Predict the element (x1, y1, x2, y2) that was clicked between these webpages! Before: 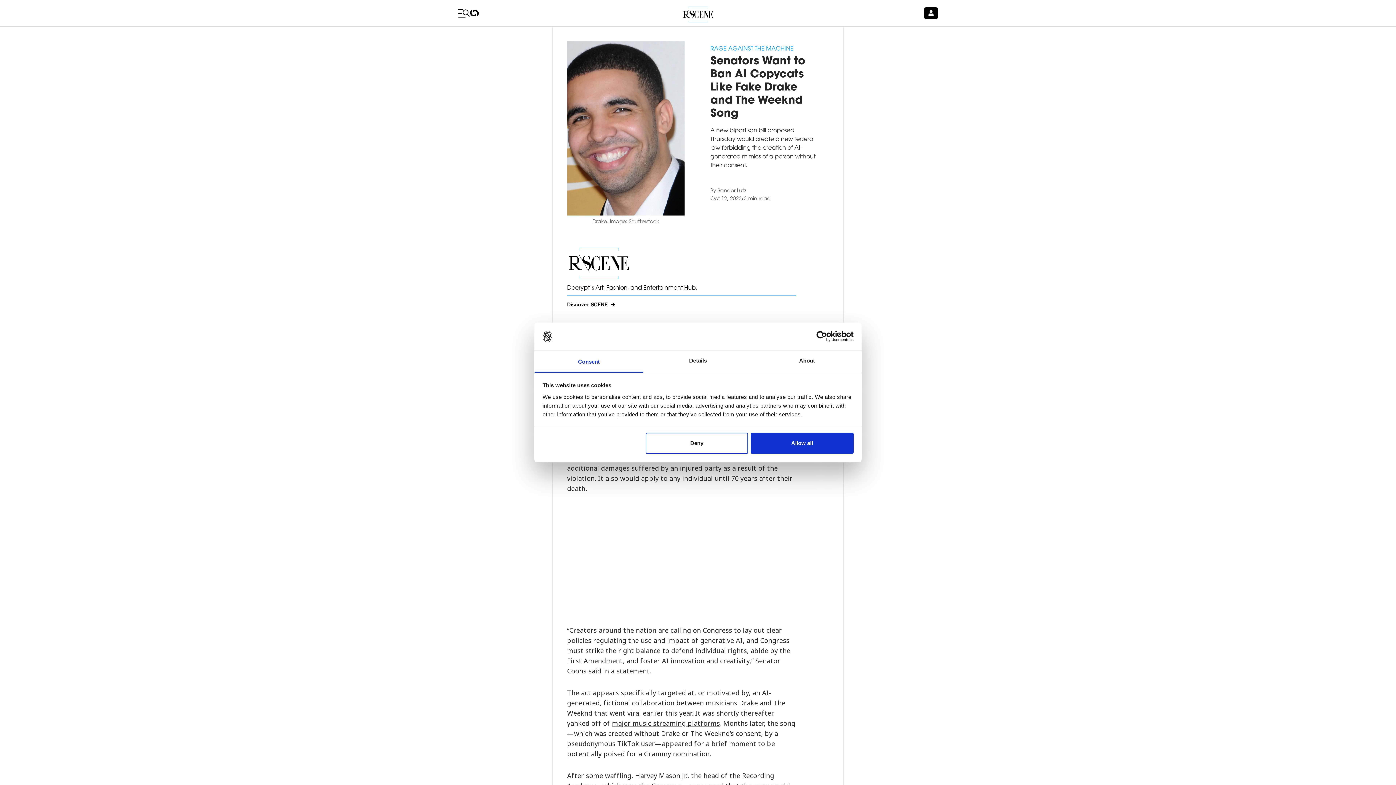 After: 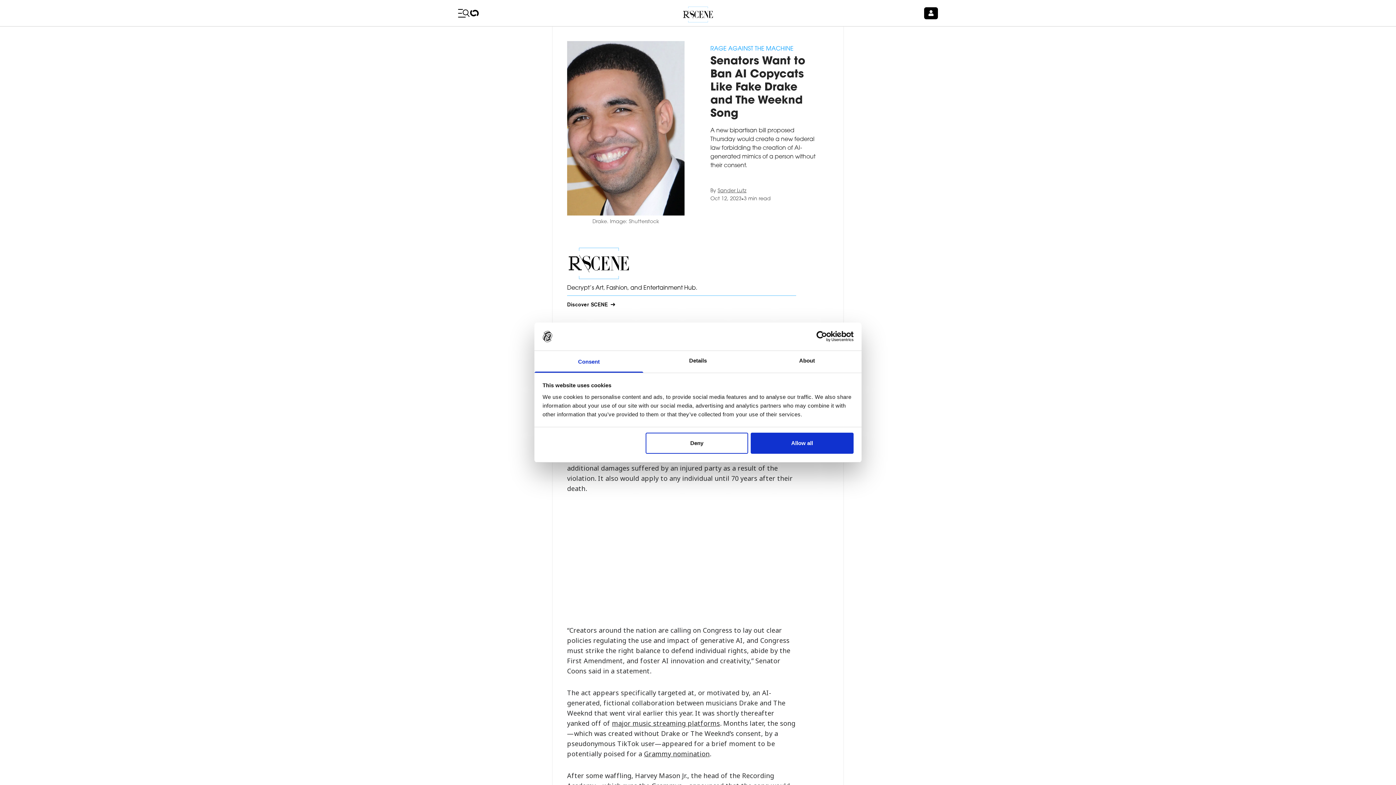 Action: bbox: (534, 351, 643, 372) label: Consent